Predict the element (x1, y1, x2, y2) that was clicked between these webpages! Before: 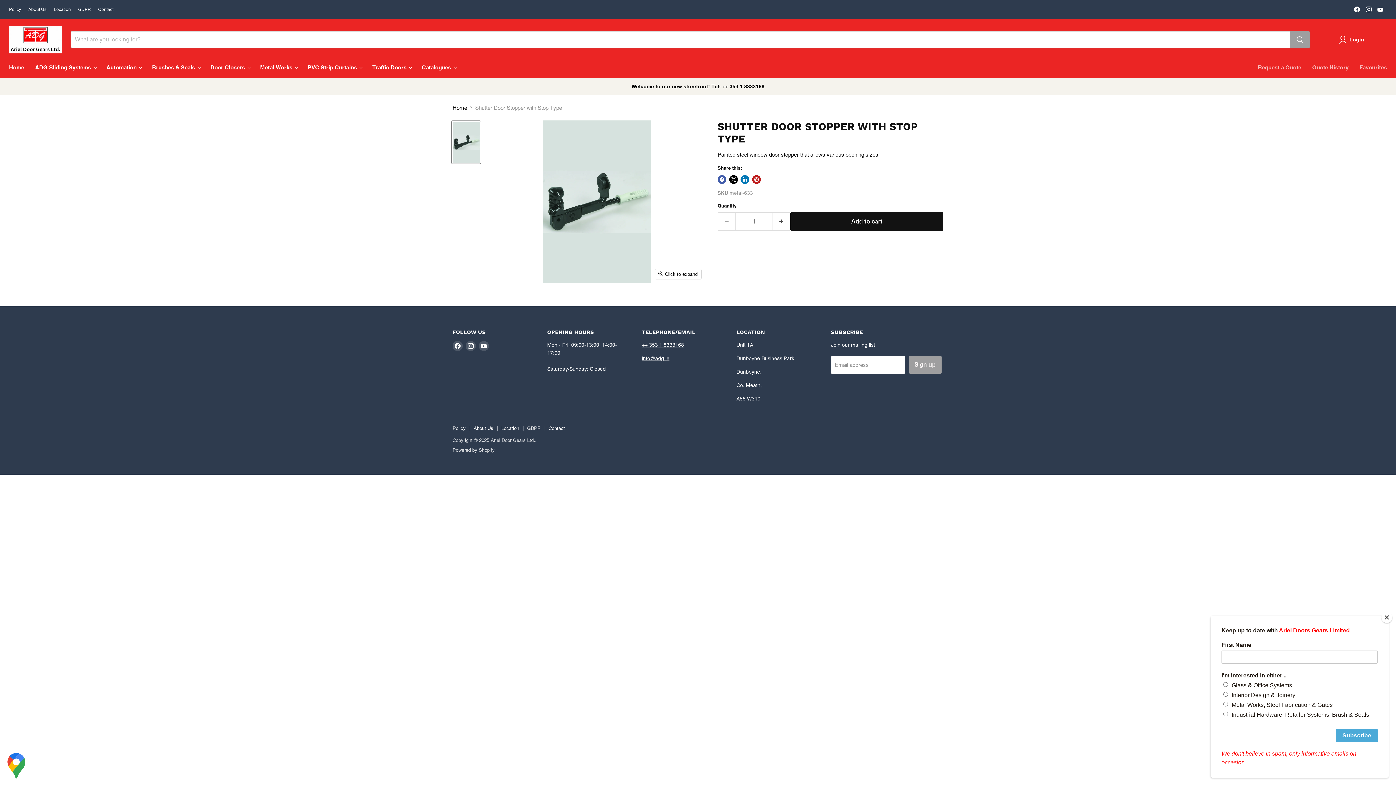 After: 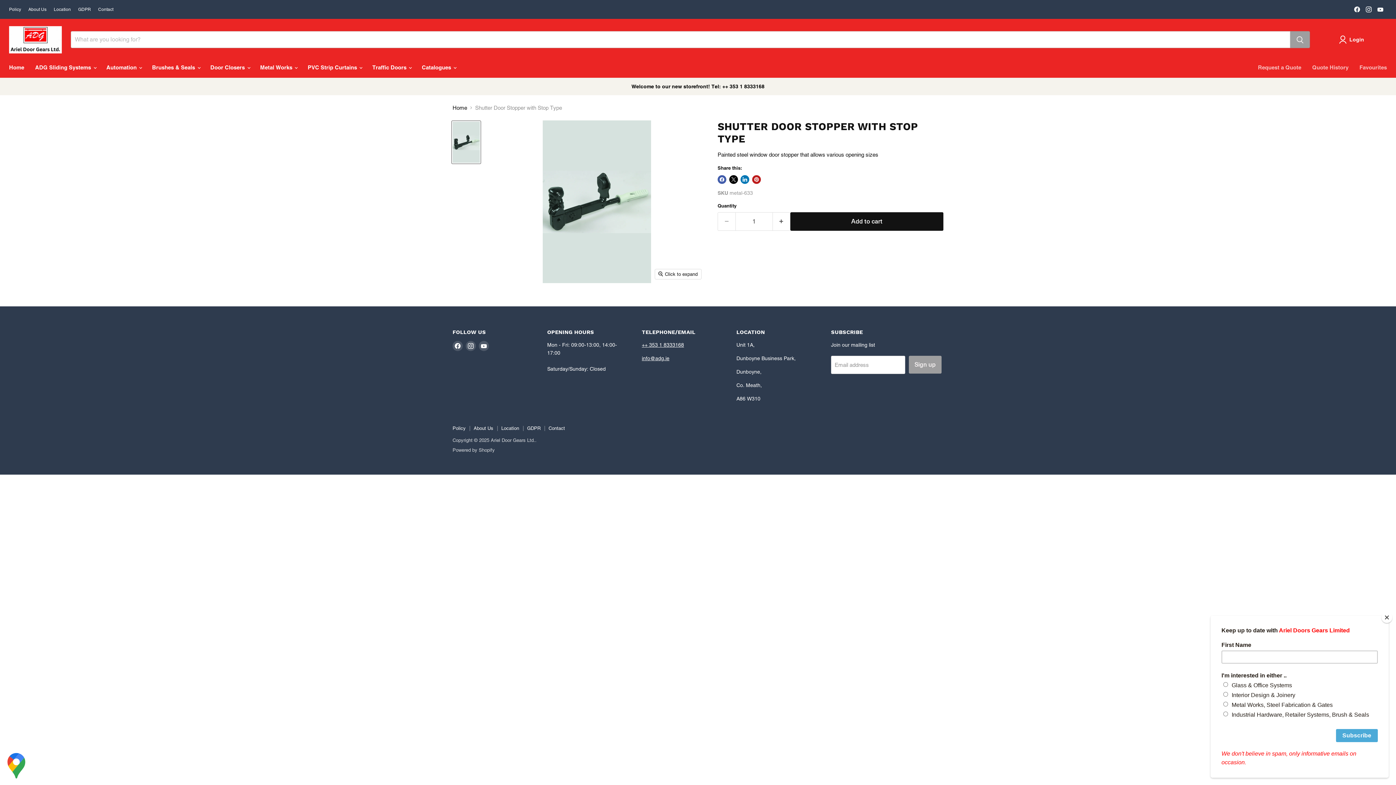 Action: label: Shutter Door Stopper with Stop Type thumbnail bbox: (452, 121, 480, 163)